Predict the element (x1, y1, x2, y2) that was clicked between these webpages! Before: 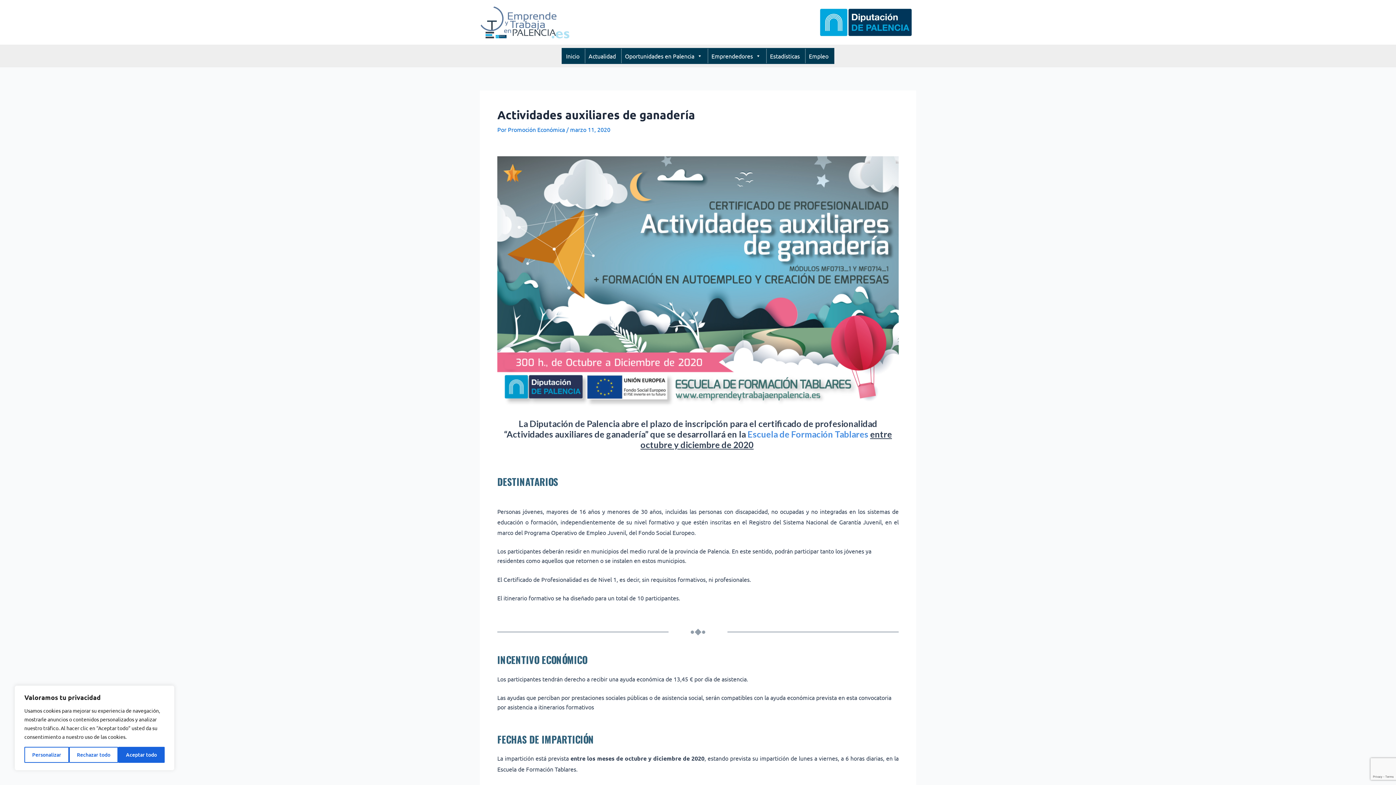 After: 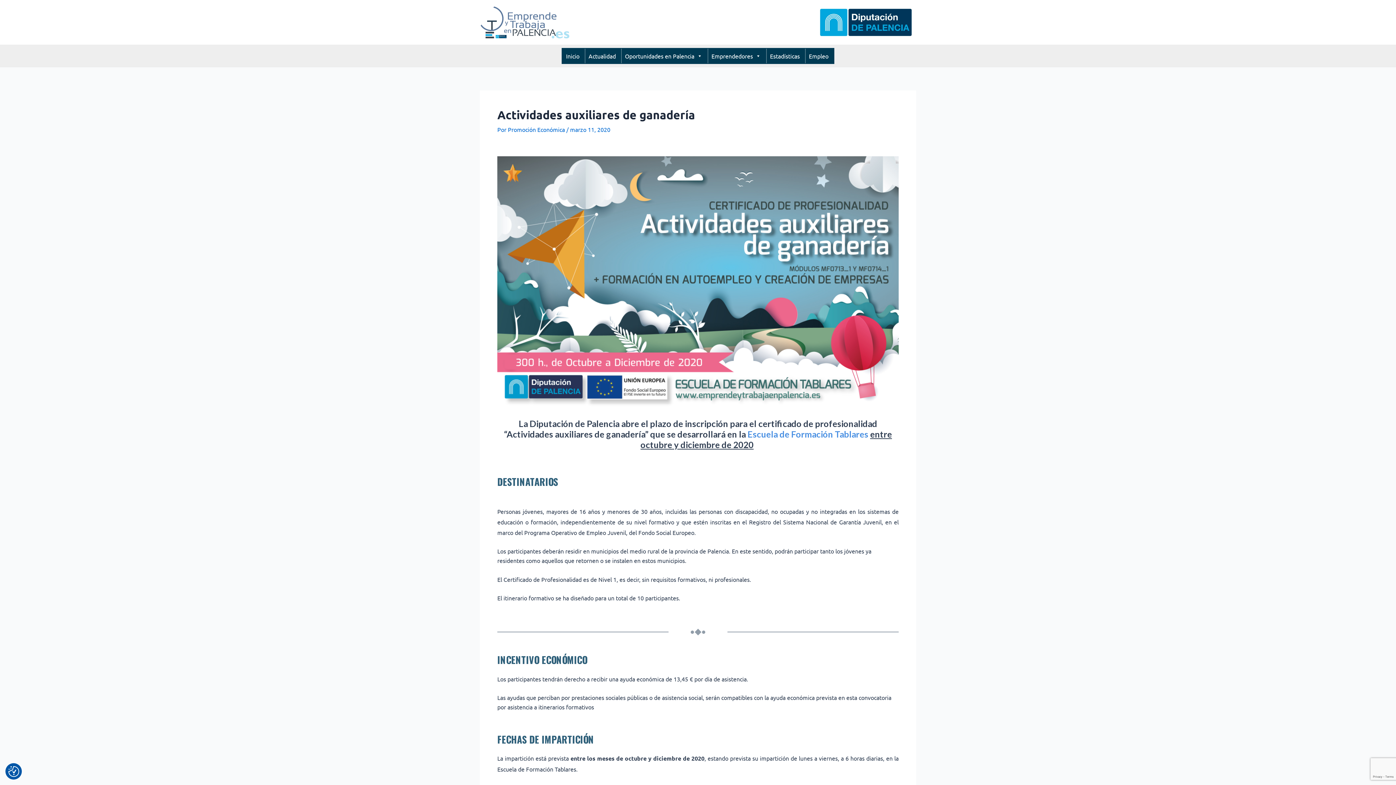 Action: label: Rechazar todo bbox: (69, 747, 118, 763)